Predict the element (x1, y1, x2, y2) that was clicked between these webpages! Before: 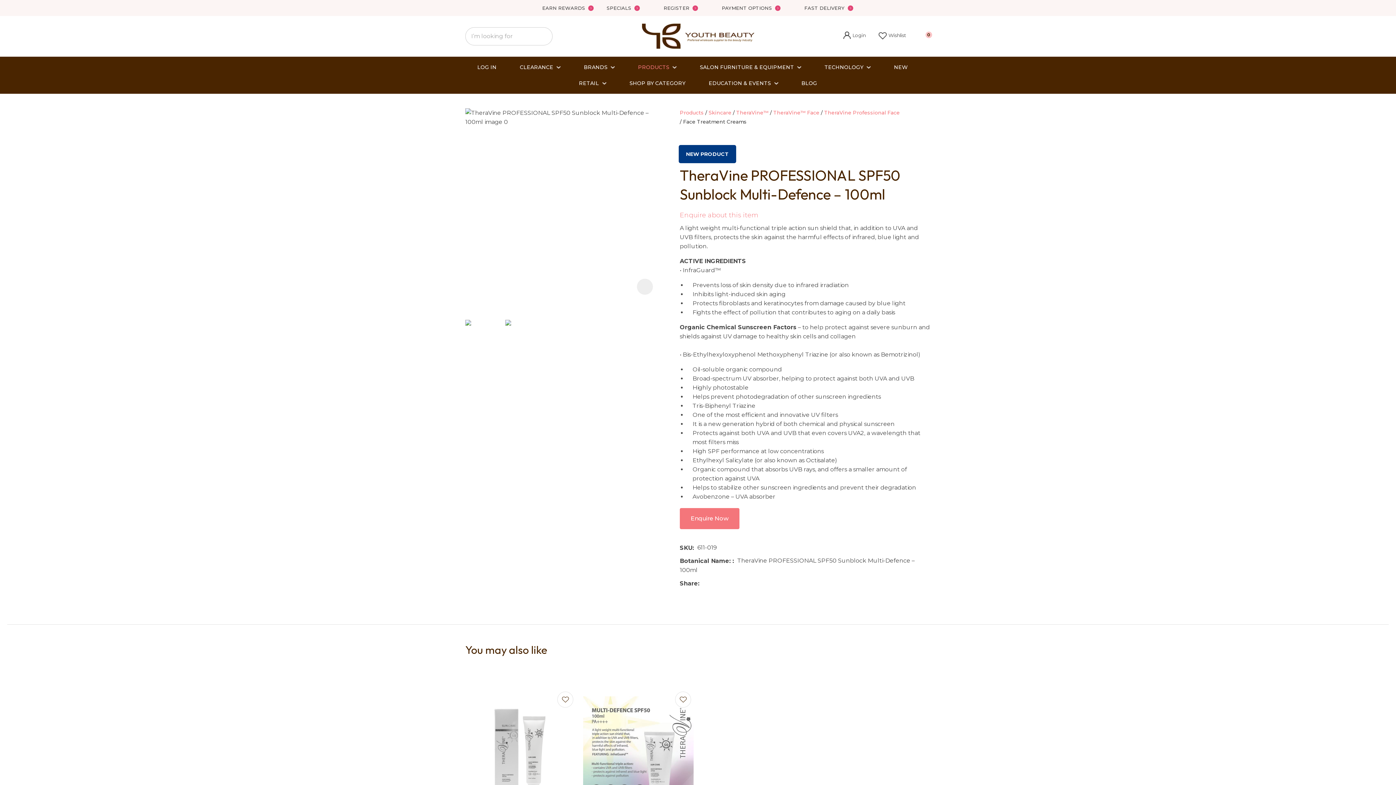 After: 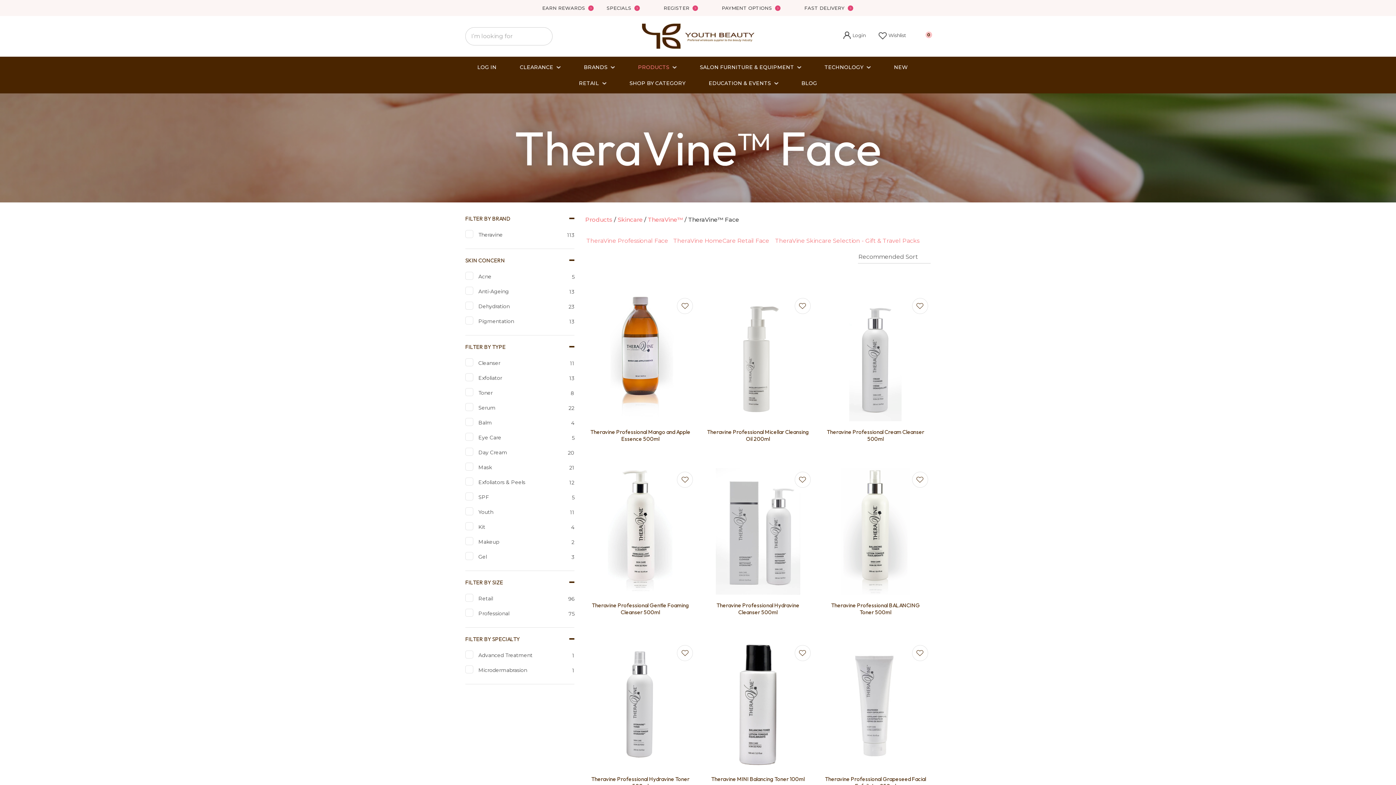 Action: bbox: (770, 108, 819, 117) label: TheraVine™ Face